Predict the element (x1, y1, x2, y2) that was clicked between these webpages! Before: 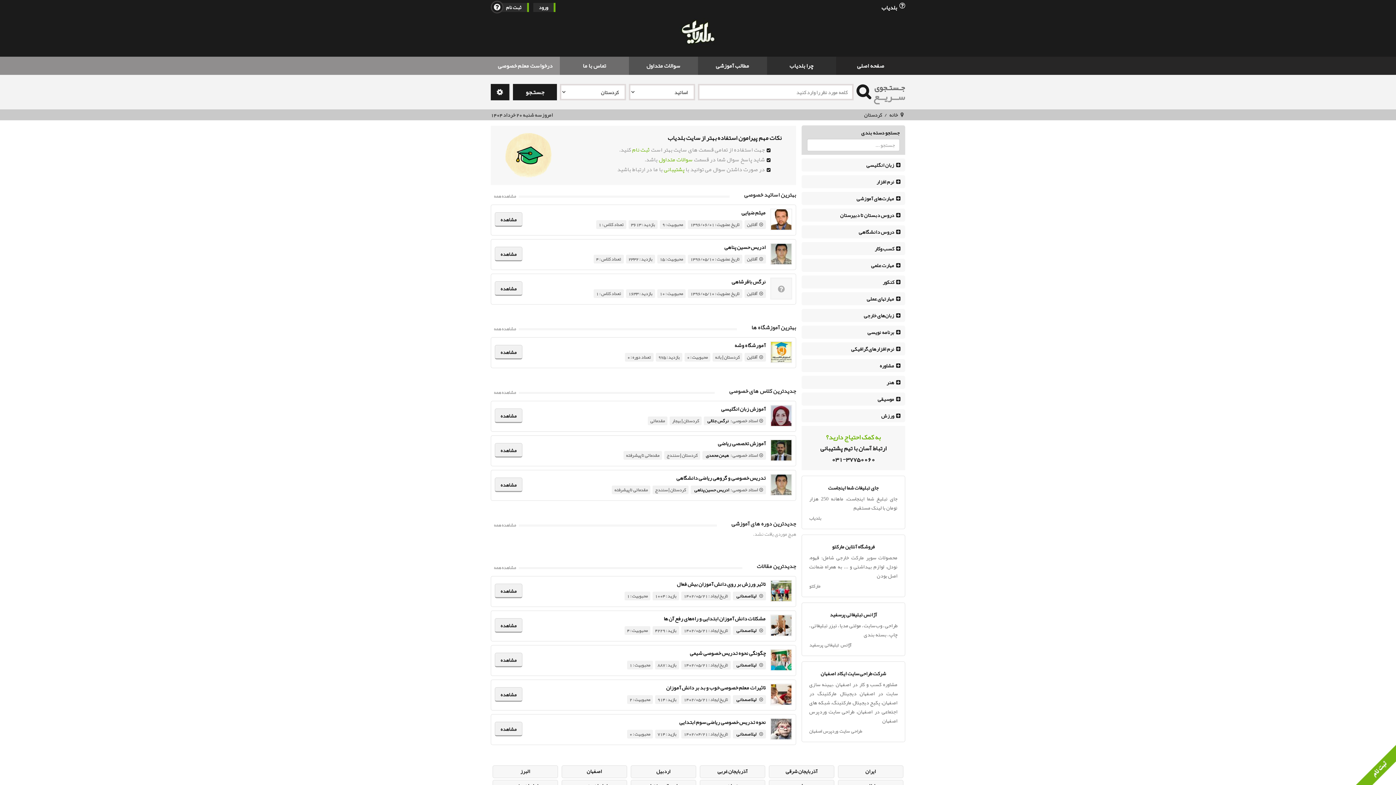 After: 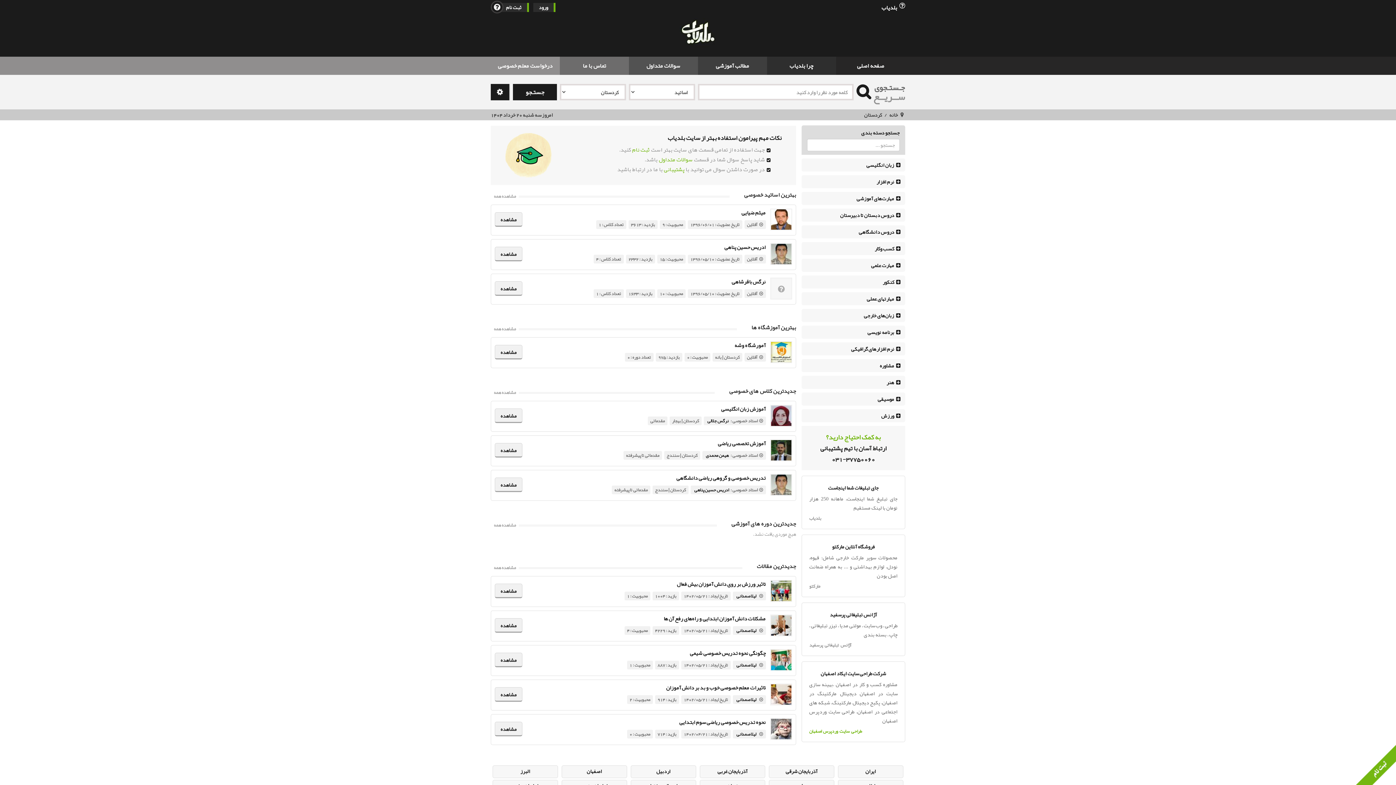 Action: bbox: (809, 729, 862, 734) label: طراحی سایت وردپرس اصفهان